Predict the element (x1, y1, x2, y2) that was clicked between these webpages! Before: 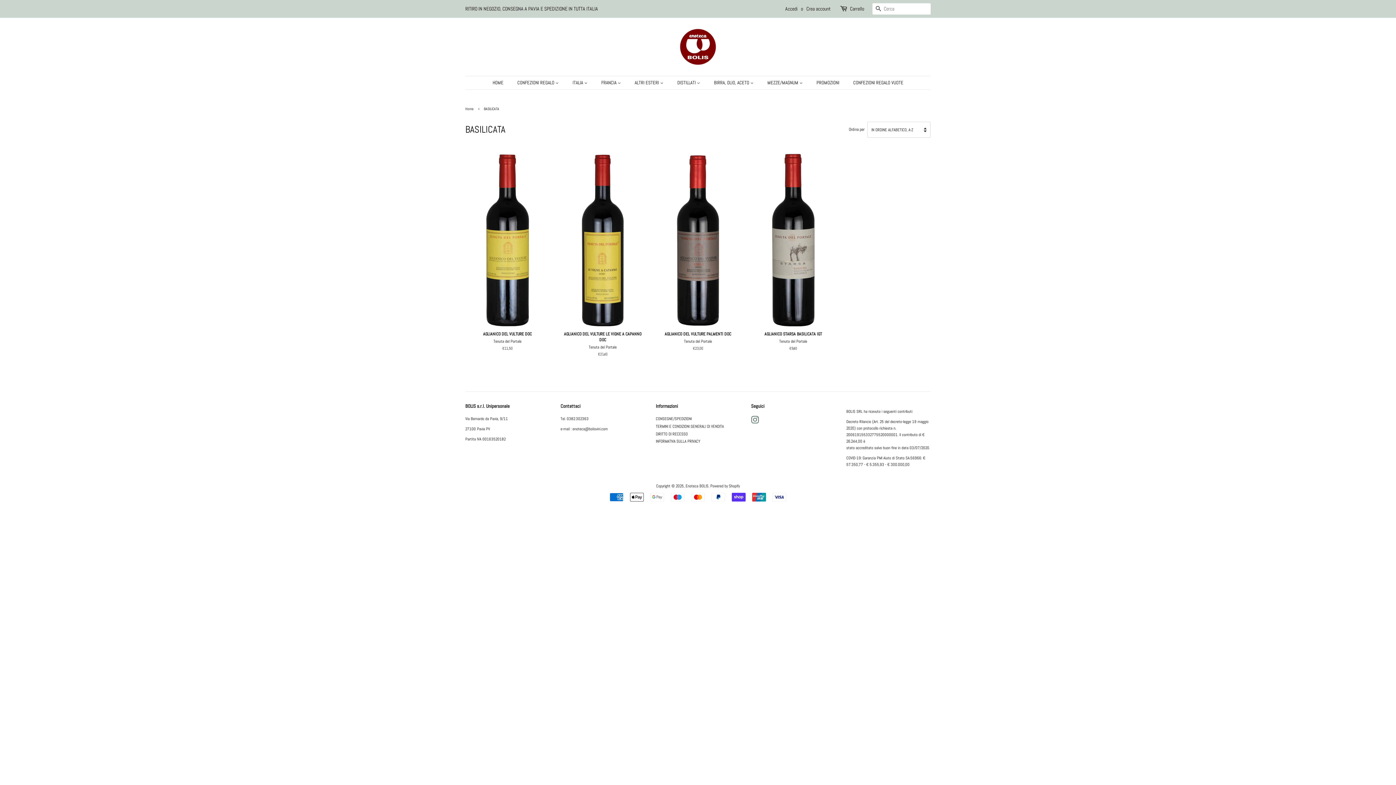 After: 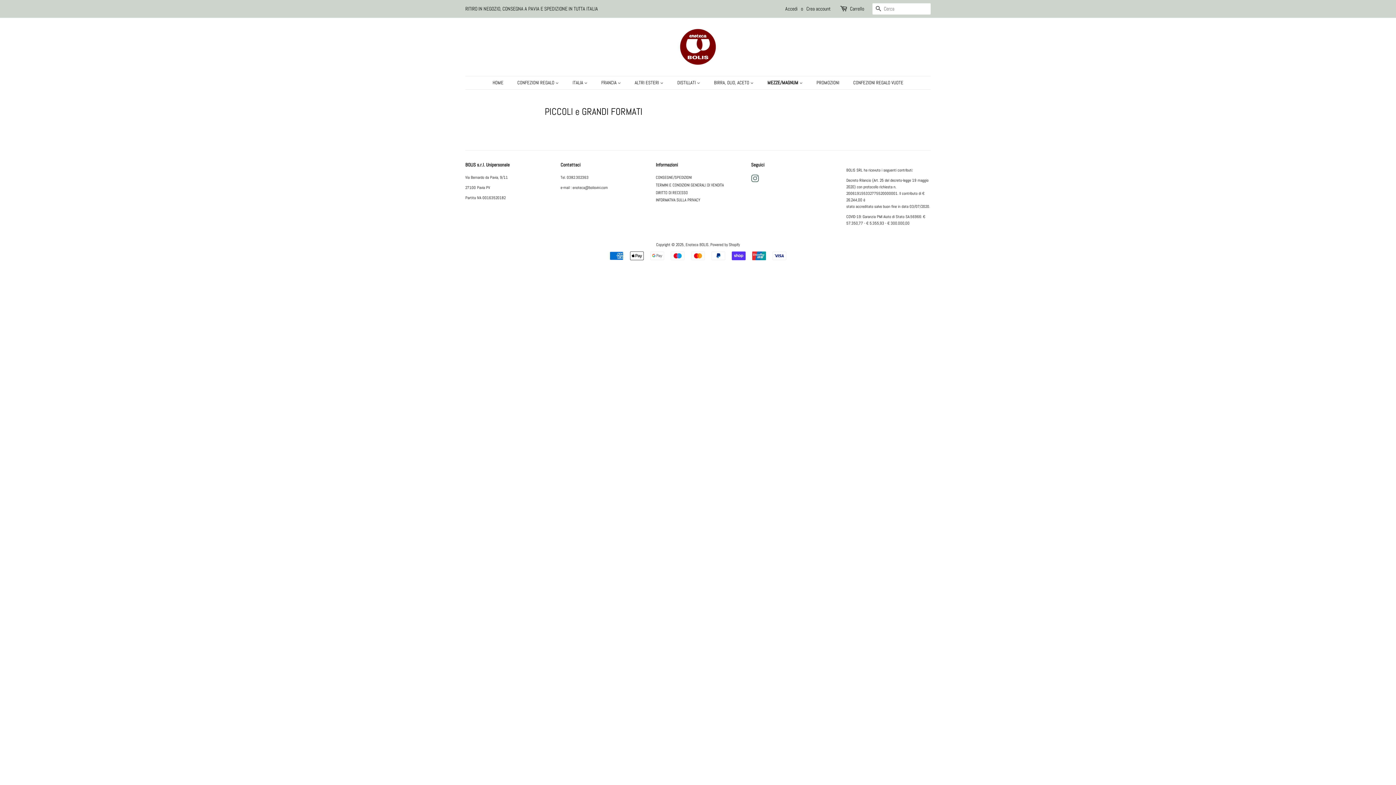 Action: label: MEZZE/MAGNUM  bbox: (762, 76, 810, 89)